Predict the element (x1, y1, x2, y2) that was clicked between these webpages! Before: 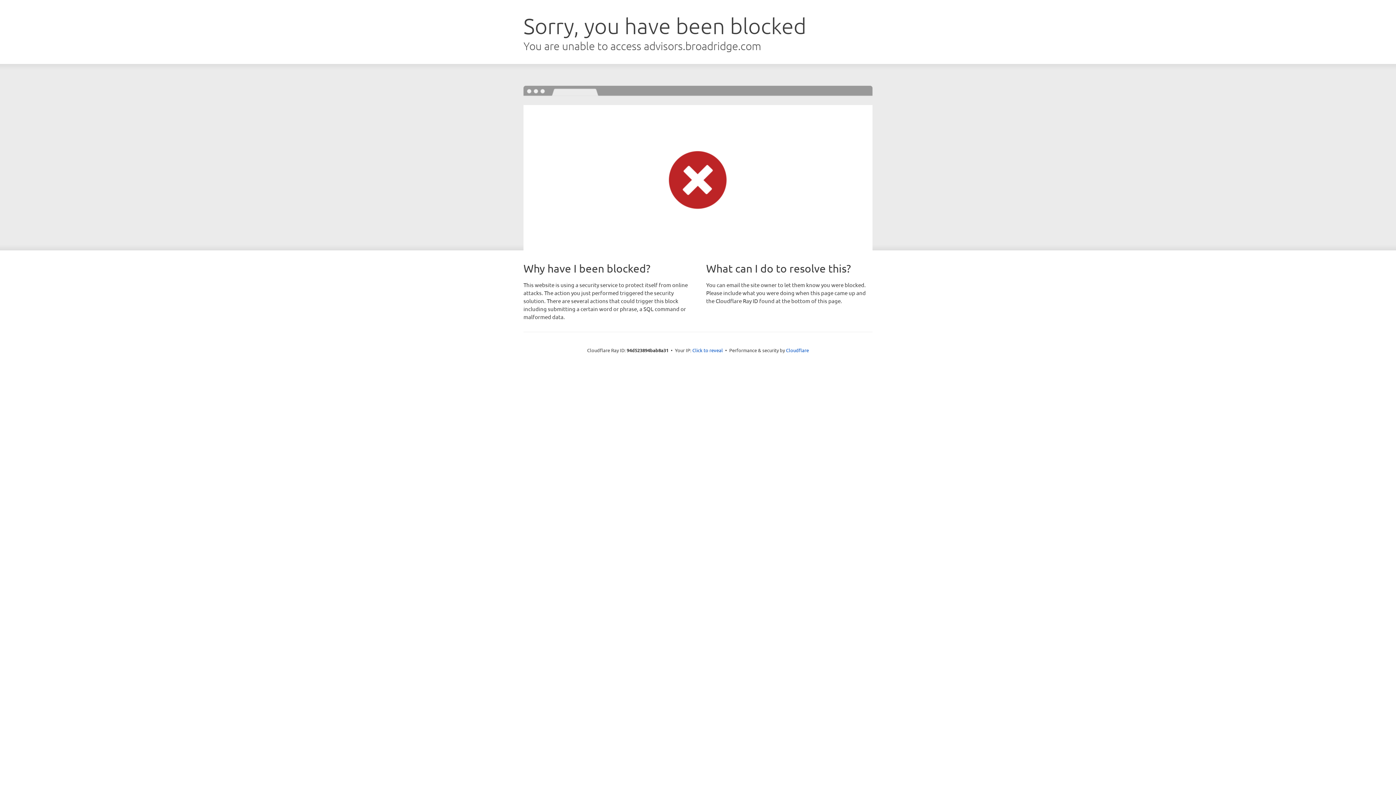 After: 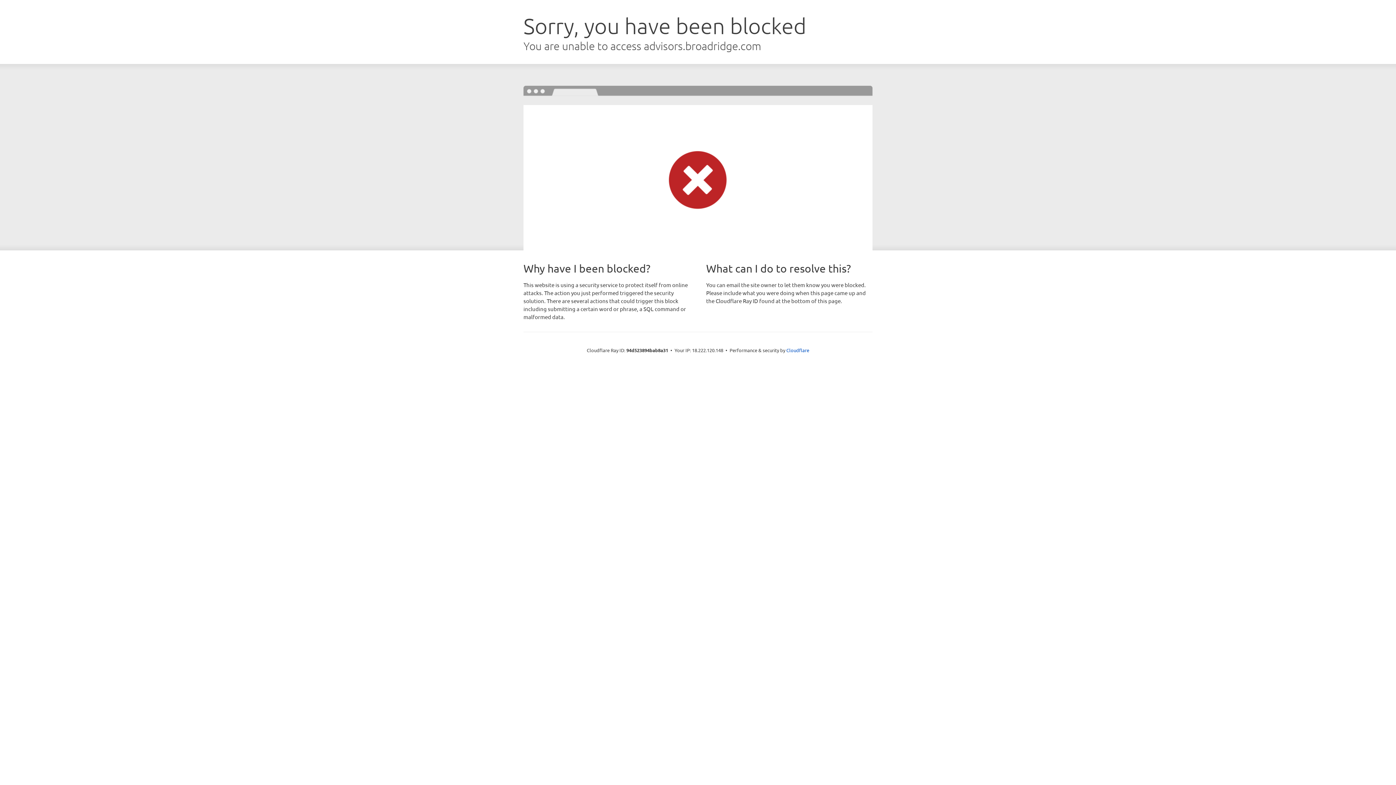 Action: bbox: (692, 346, 723, 353) label: Click to reveal